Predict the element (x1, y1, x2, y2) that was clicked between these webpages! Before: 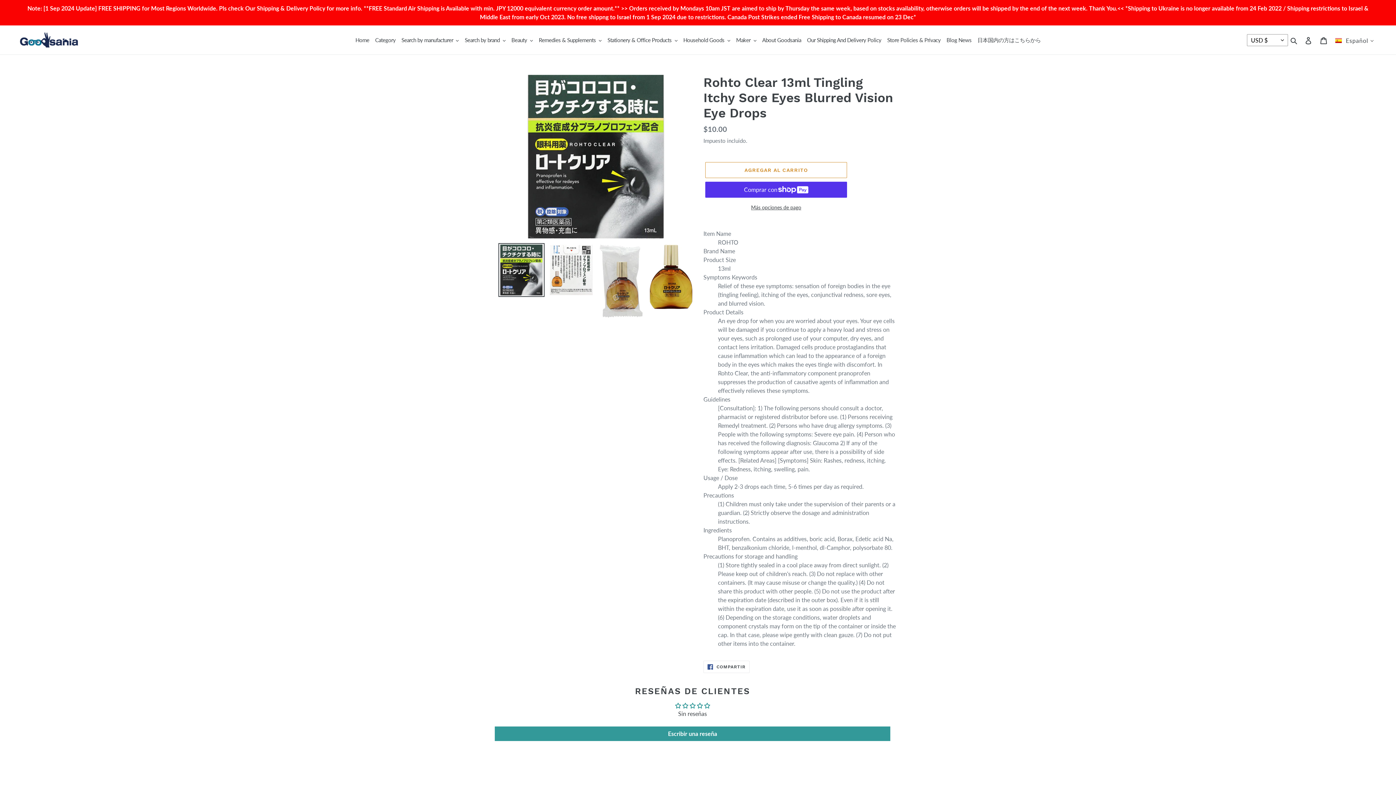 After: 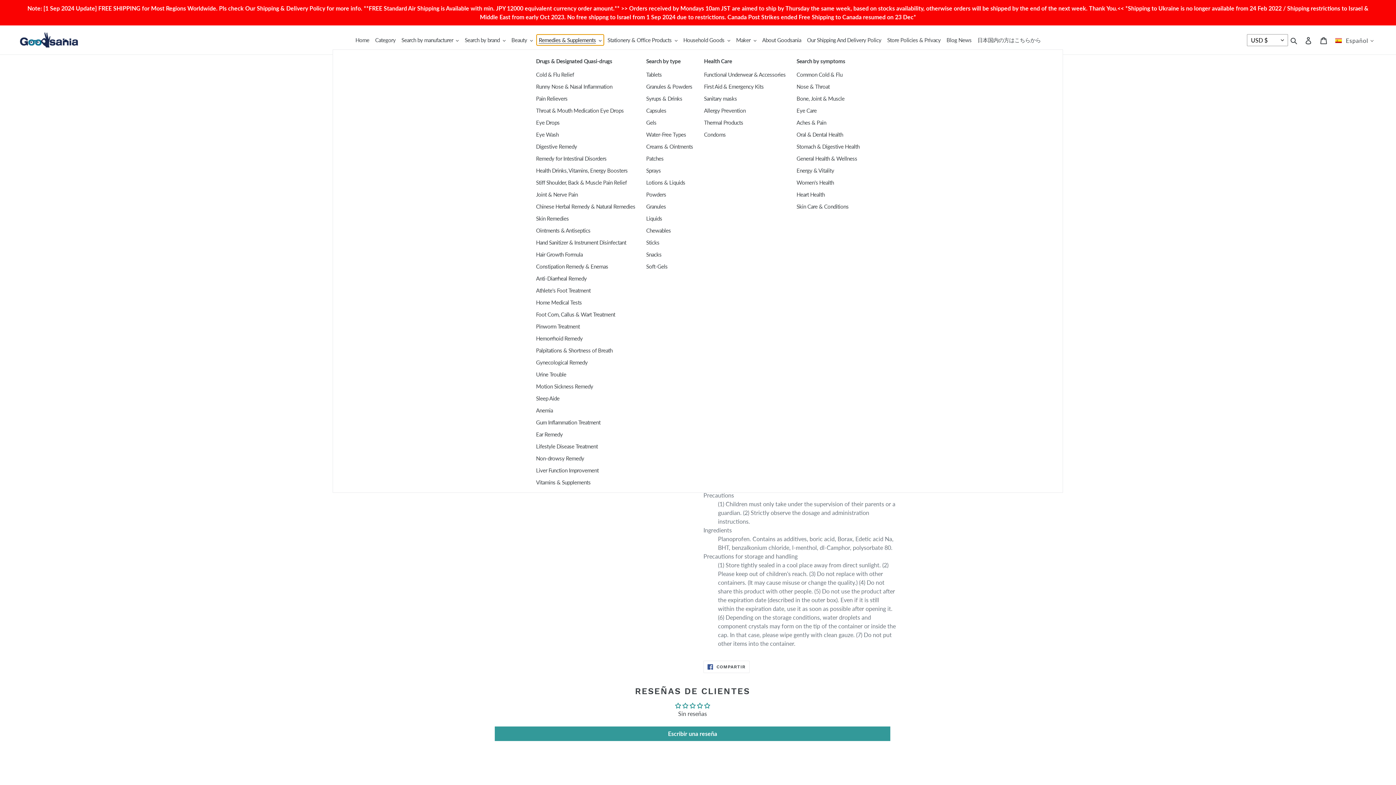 Action: bbox: (536, 34, 604, 45) label: Remedies & Supplements